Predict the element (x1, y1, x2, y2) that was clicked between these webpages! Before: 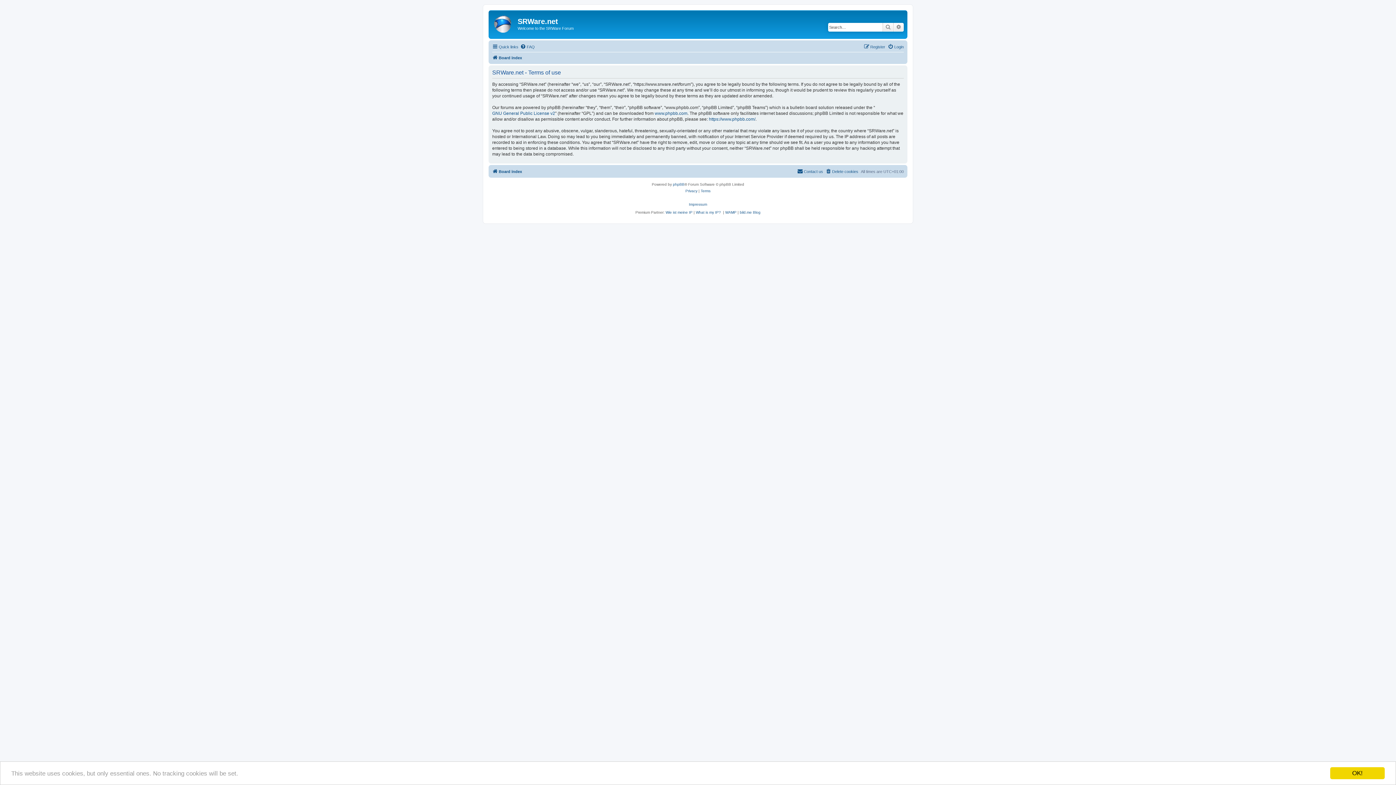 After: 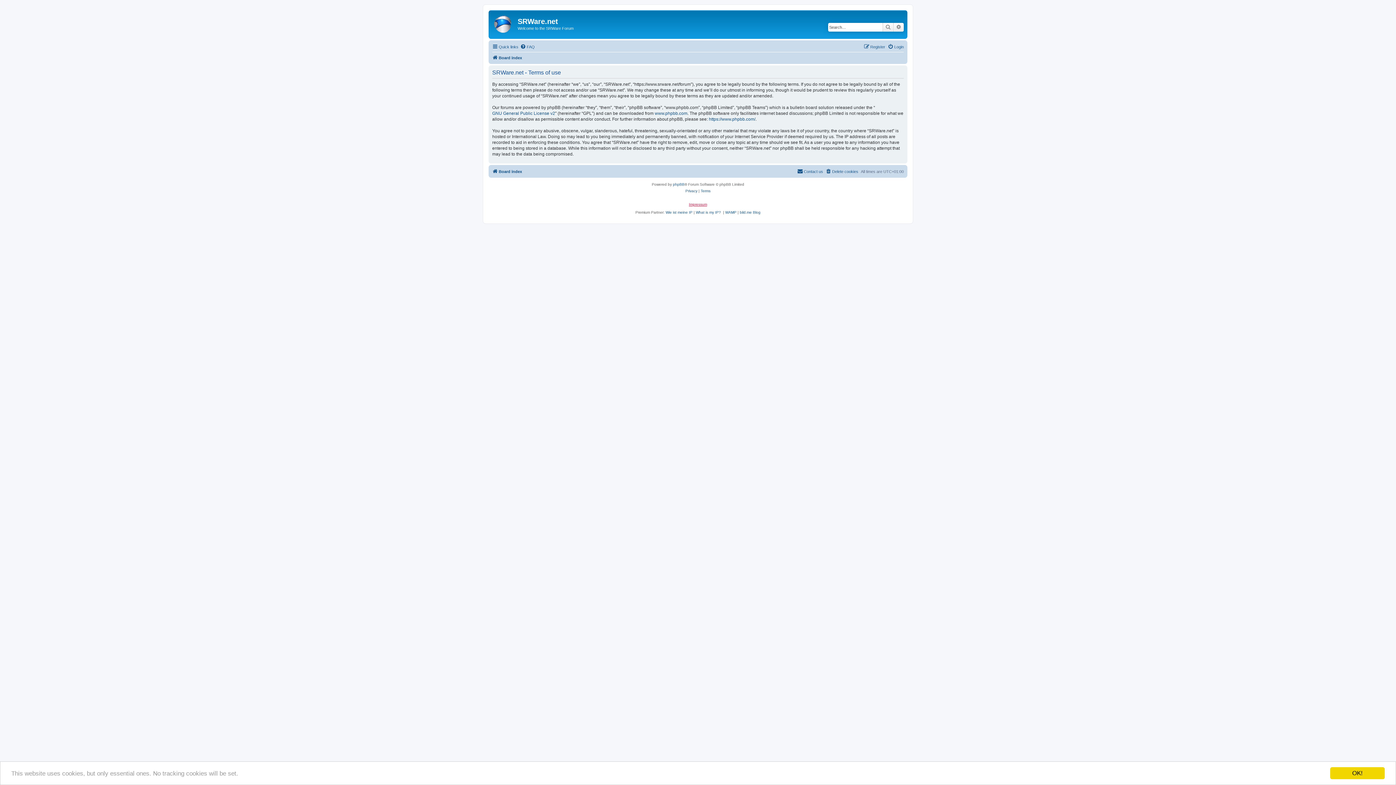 Action: label: Impressum bbox: (689, 202, 707, 206)